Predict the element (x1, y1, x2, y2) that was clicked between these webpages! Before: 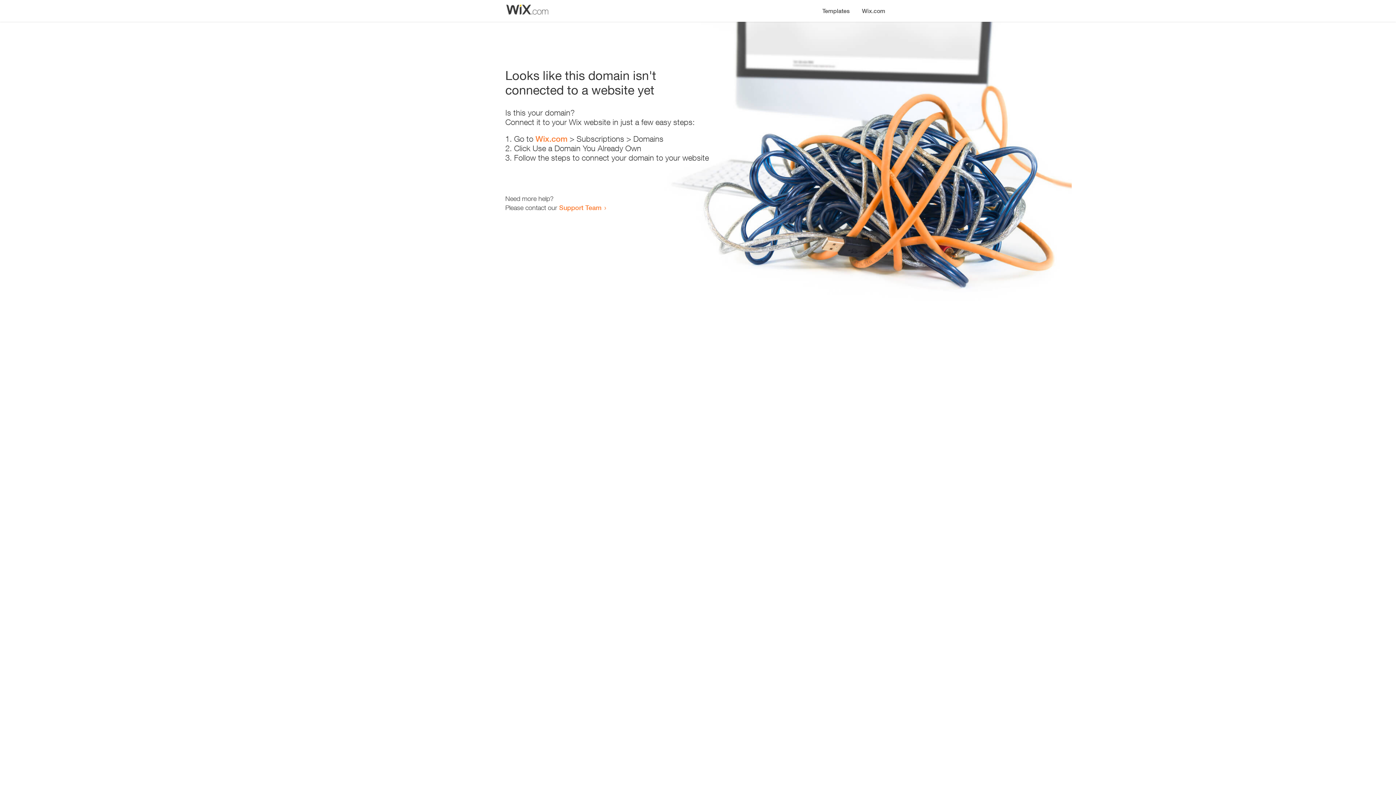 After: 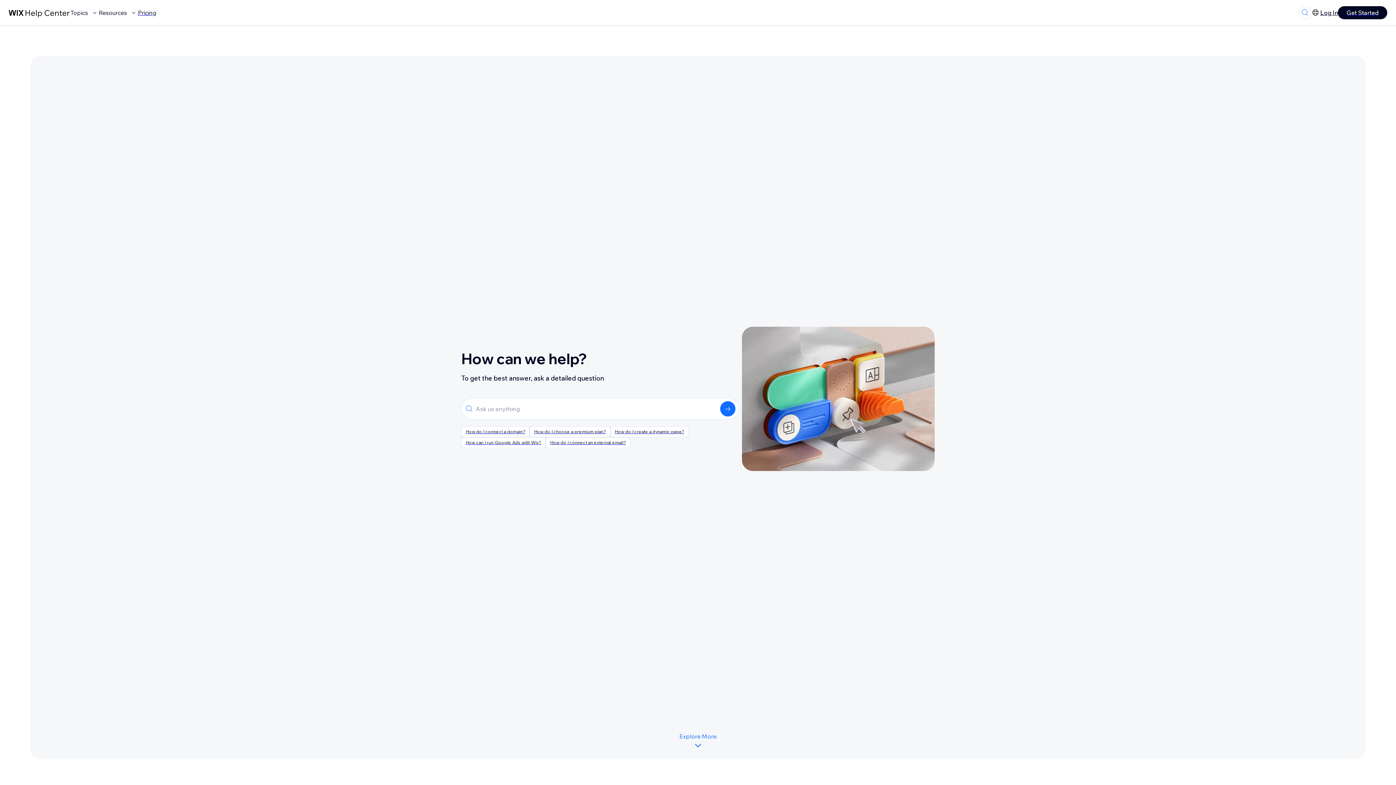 Action: bbox: (559, 203, 601, 211) label: Support Team